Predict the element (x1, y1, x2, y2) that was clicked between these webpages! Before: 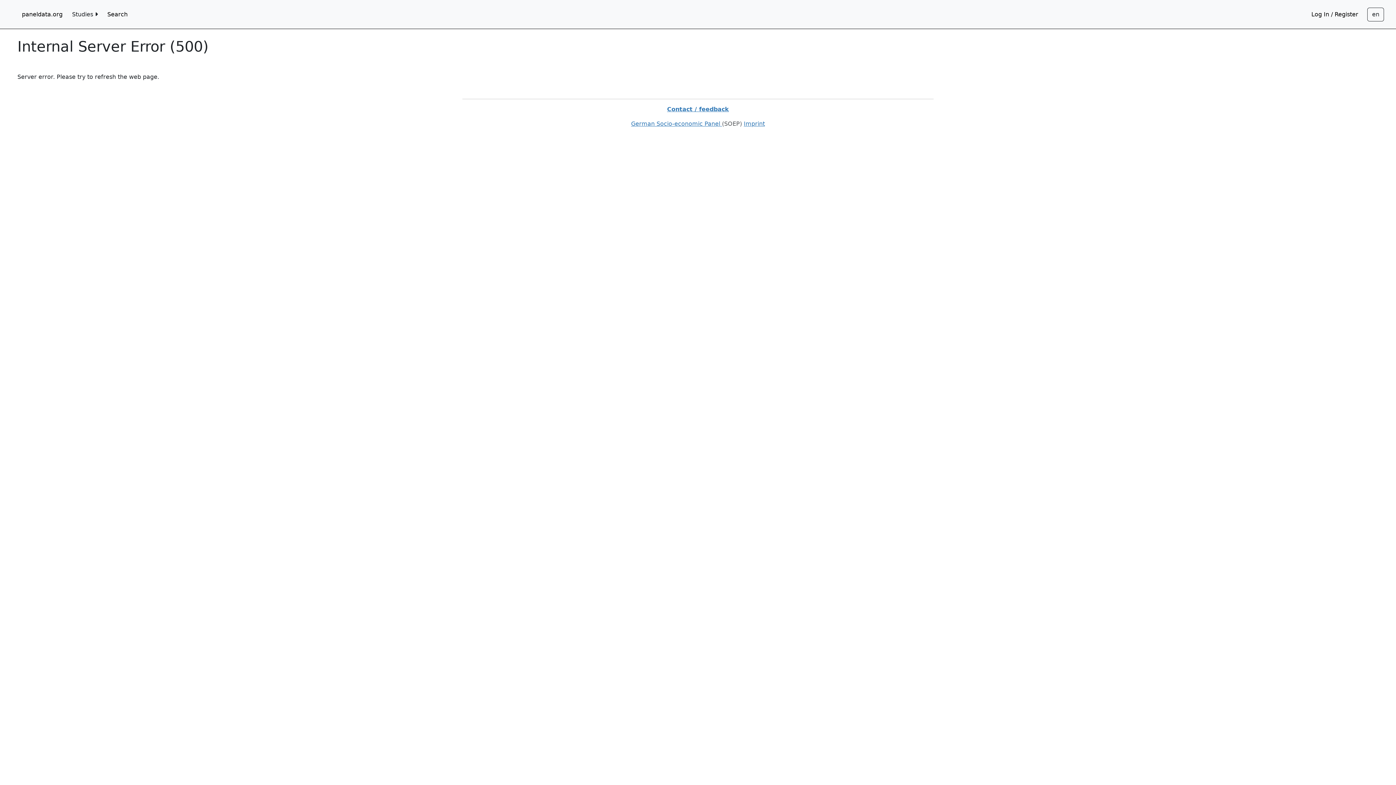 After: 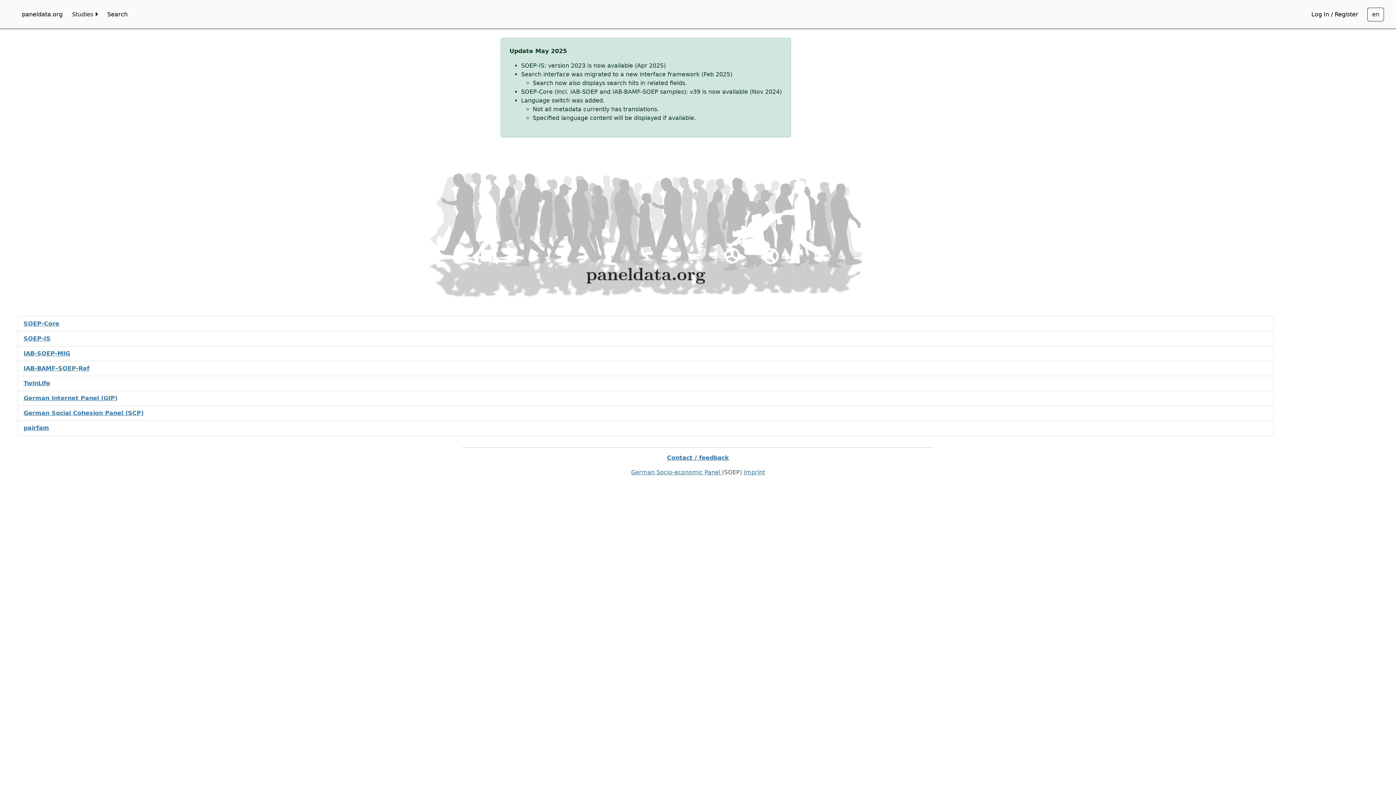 Action: label: paneldata.org bbox: (17, 7, 67, 21)